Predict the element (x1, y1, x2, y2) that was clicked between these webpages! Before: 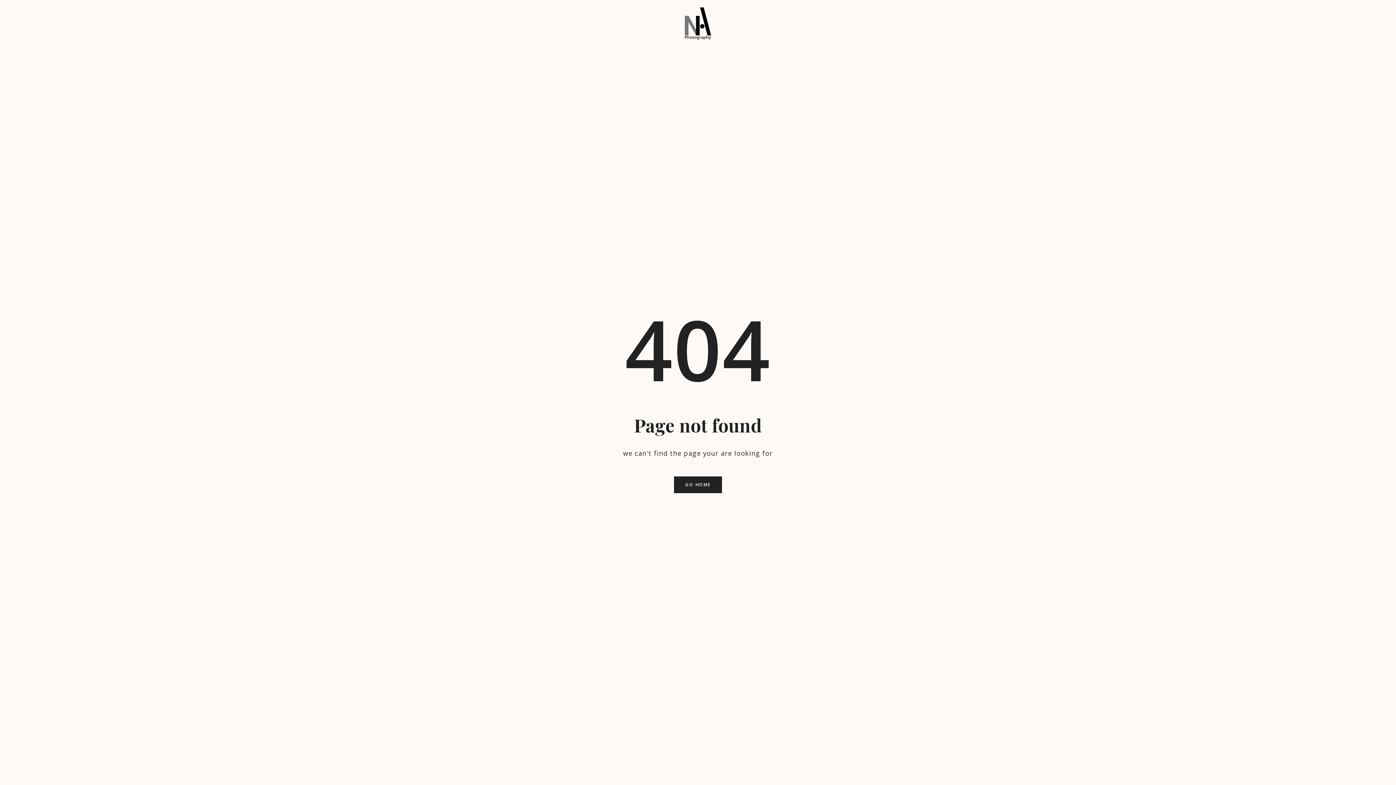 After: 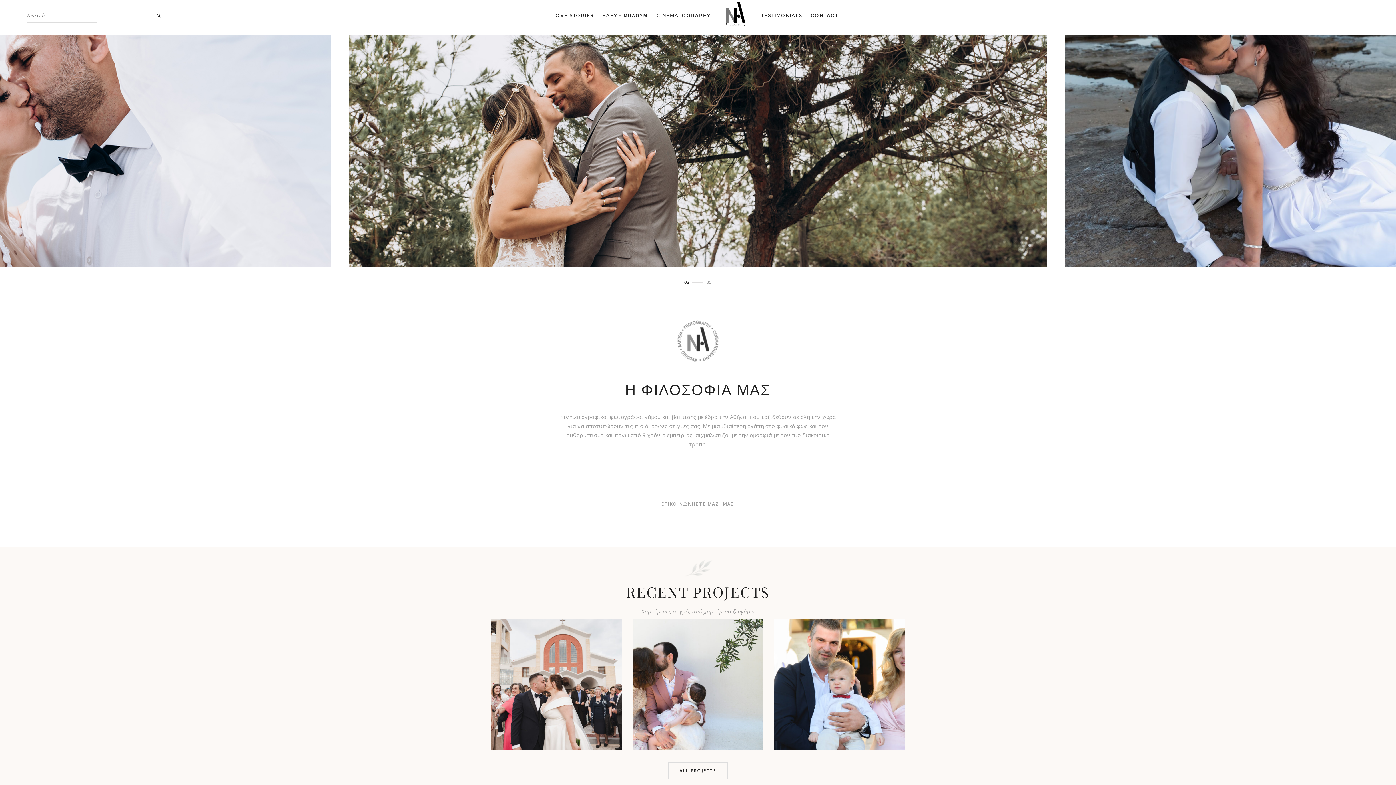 Action: bbox: (674, 476, 722, 493) label: GO HOME